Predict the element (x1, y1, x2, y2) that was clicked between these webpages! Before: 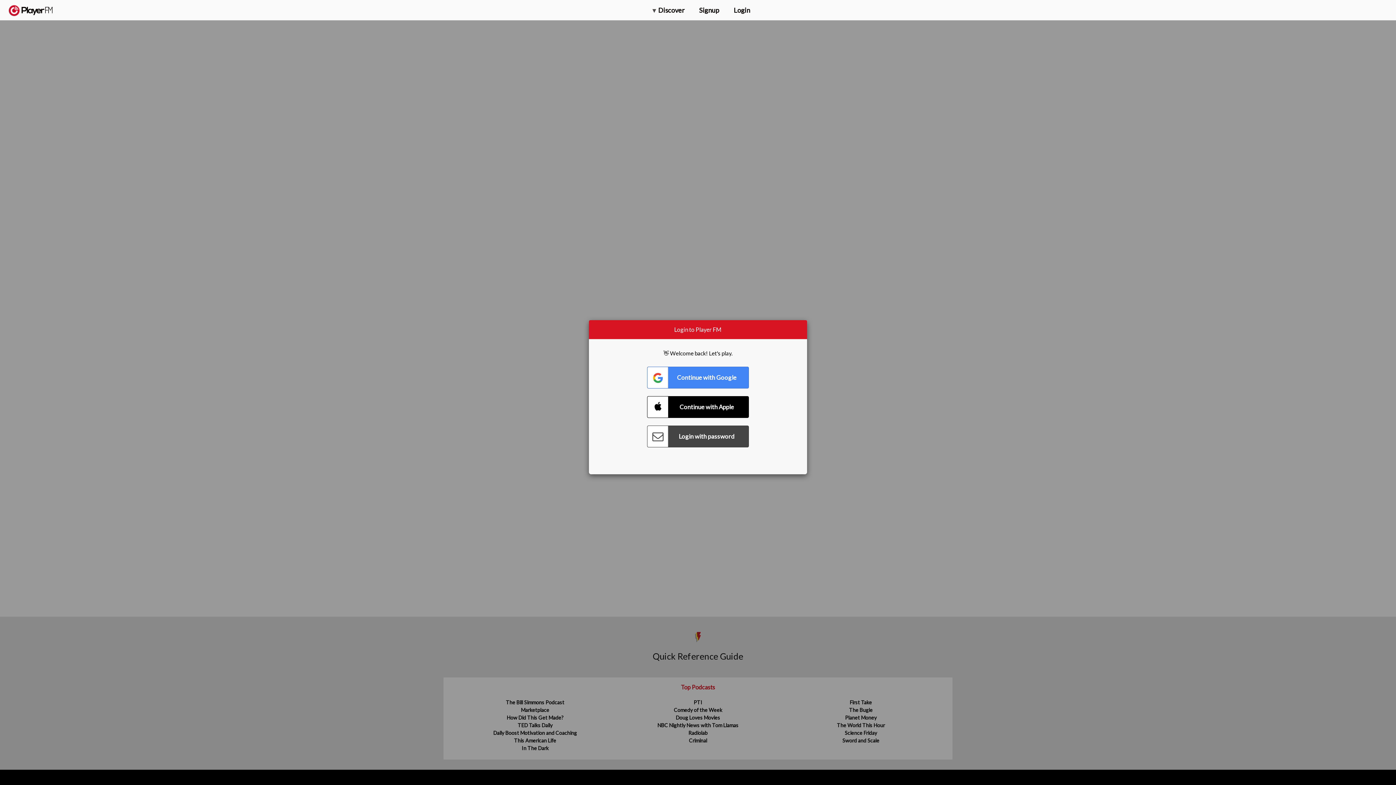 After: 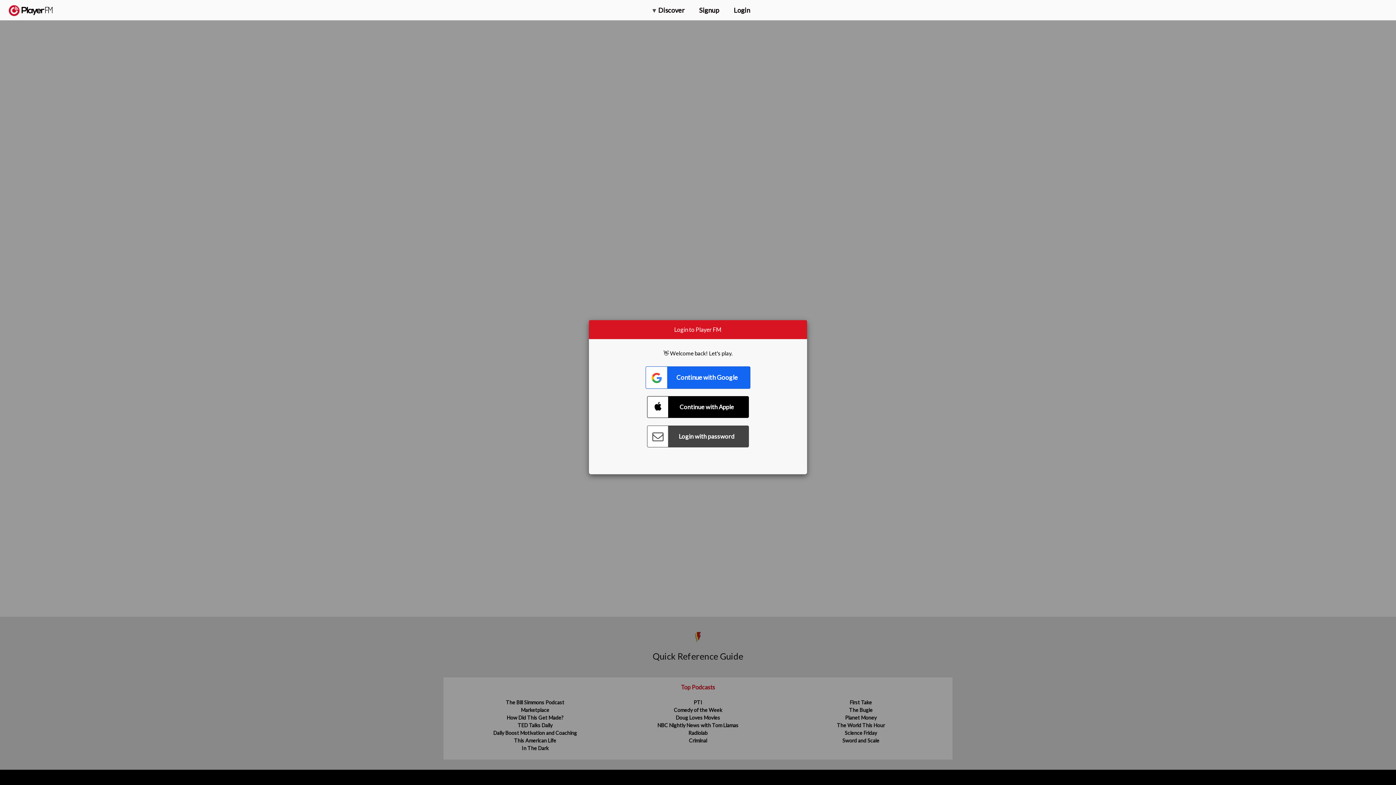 Action: bbox: (647, 366, 749, 388) label: Connect with Google